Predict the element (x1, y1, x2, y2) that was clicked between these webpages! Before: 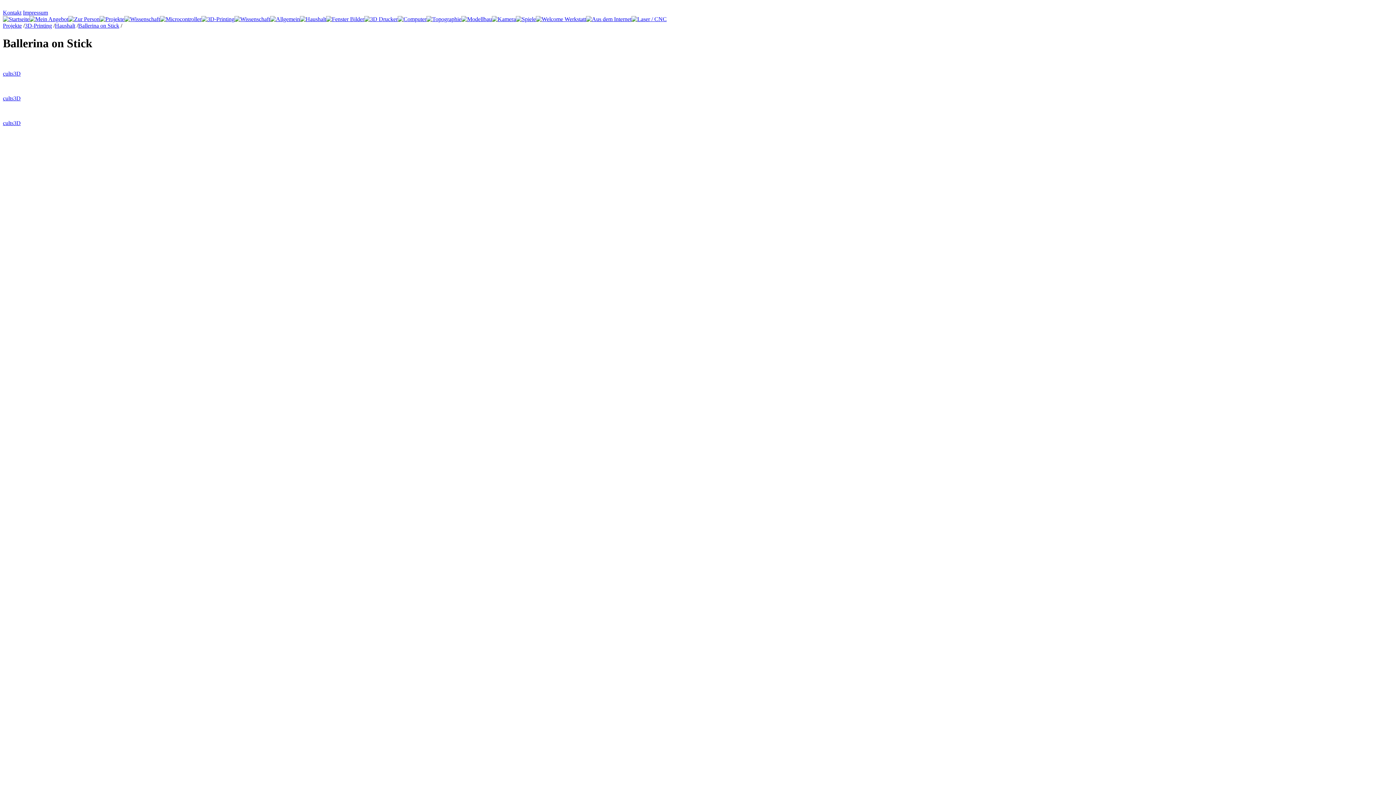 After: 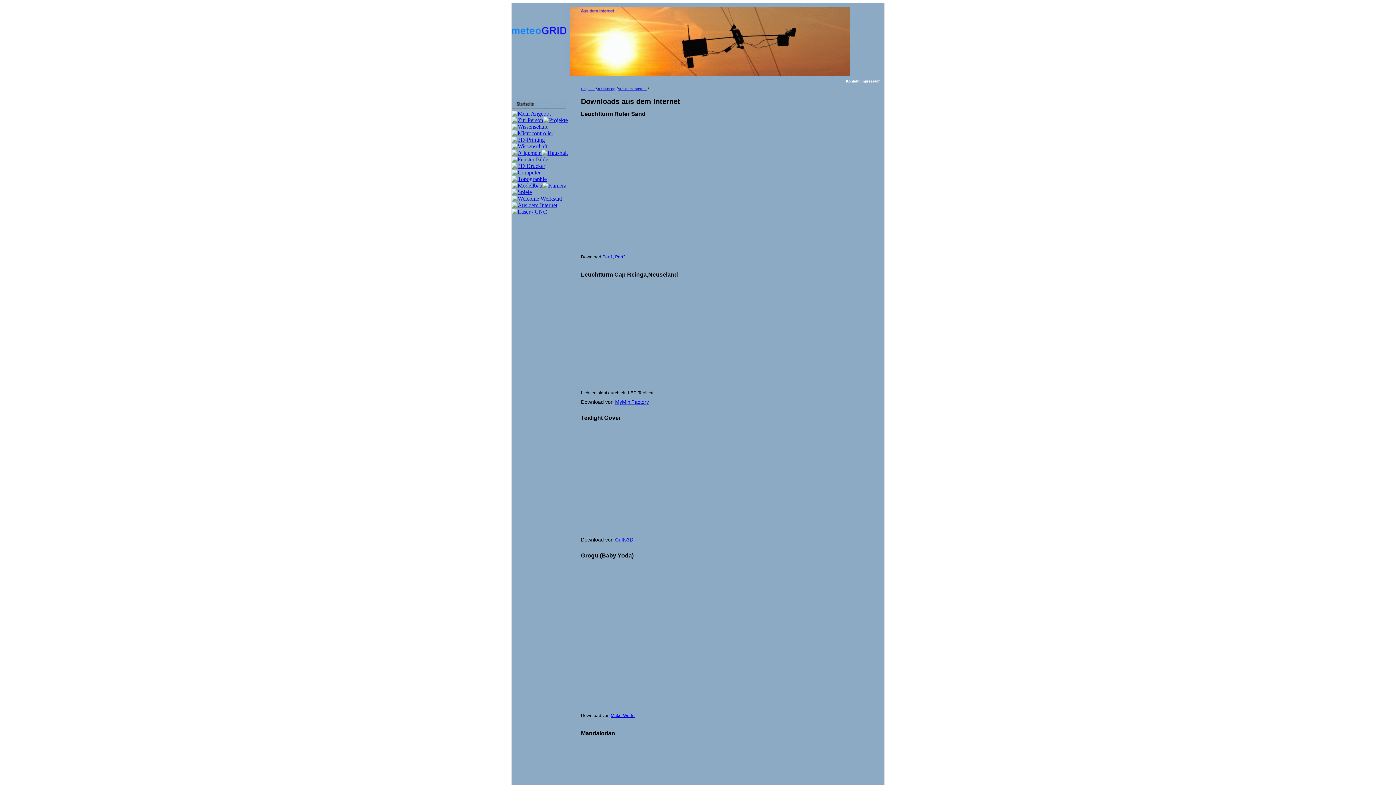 Action: bbox: (586, 16, 631, 22)